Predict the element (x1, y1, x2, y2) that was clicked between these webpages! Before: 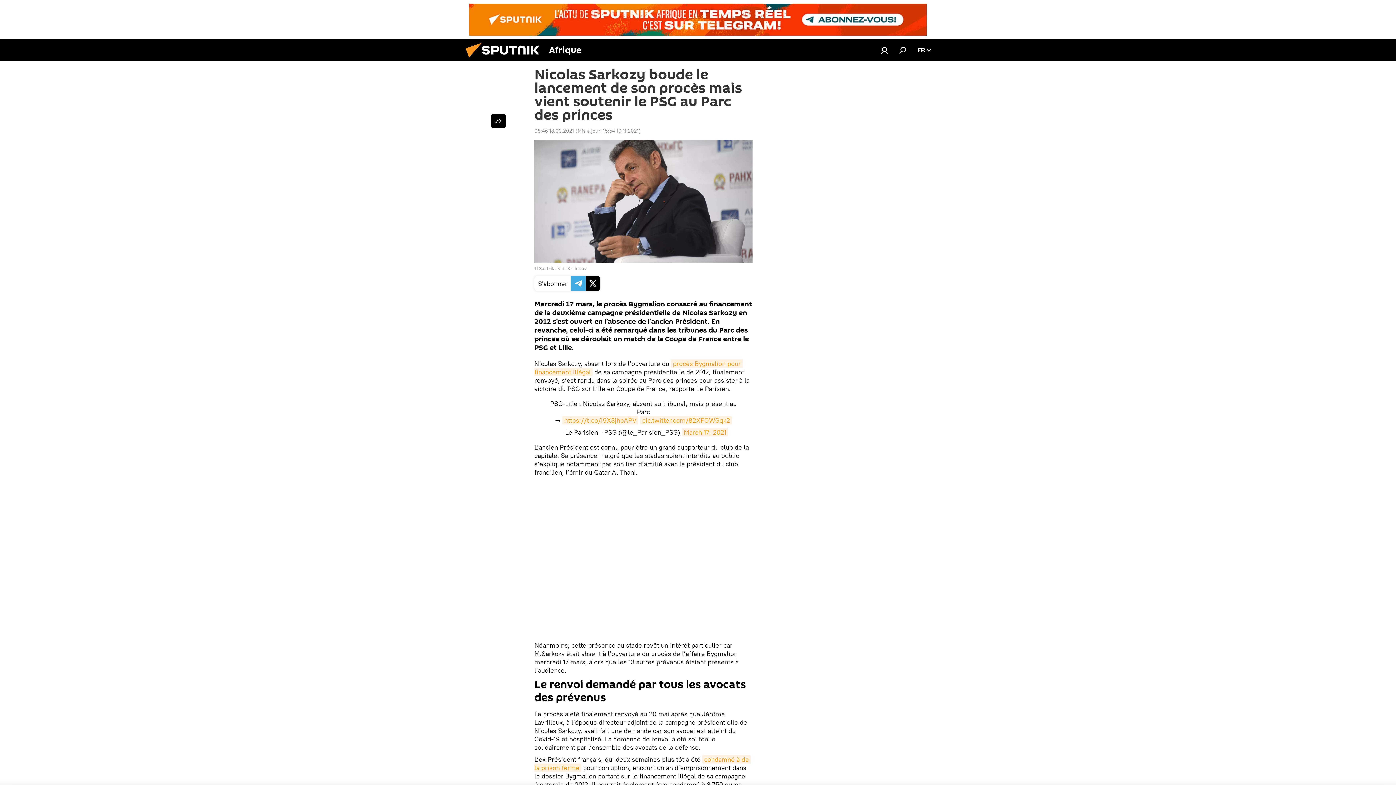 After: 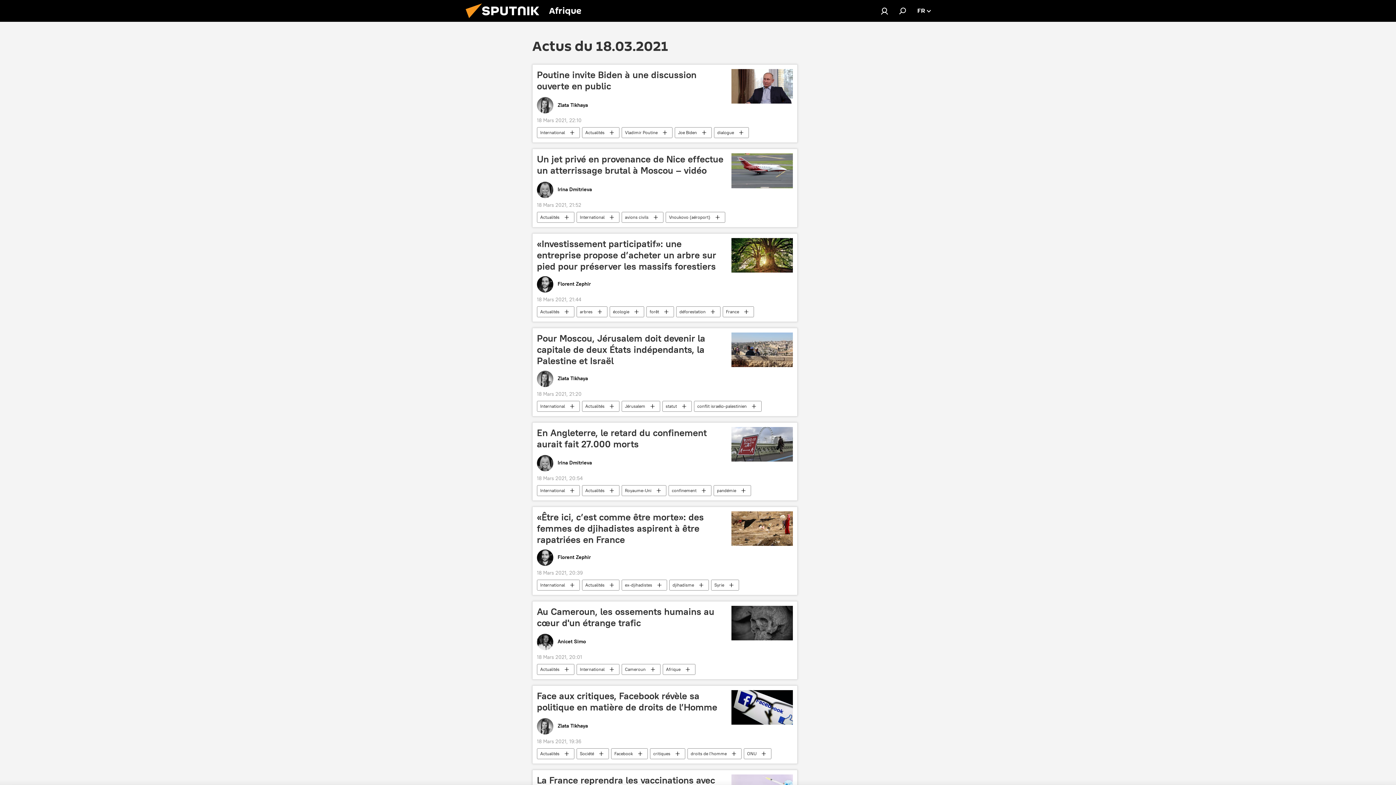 Action: label: 08:46 18.03.2021 bbox: (534, 127, 574, 134)